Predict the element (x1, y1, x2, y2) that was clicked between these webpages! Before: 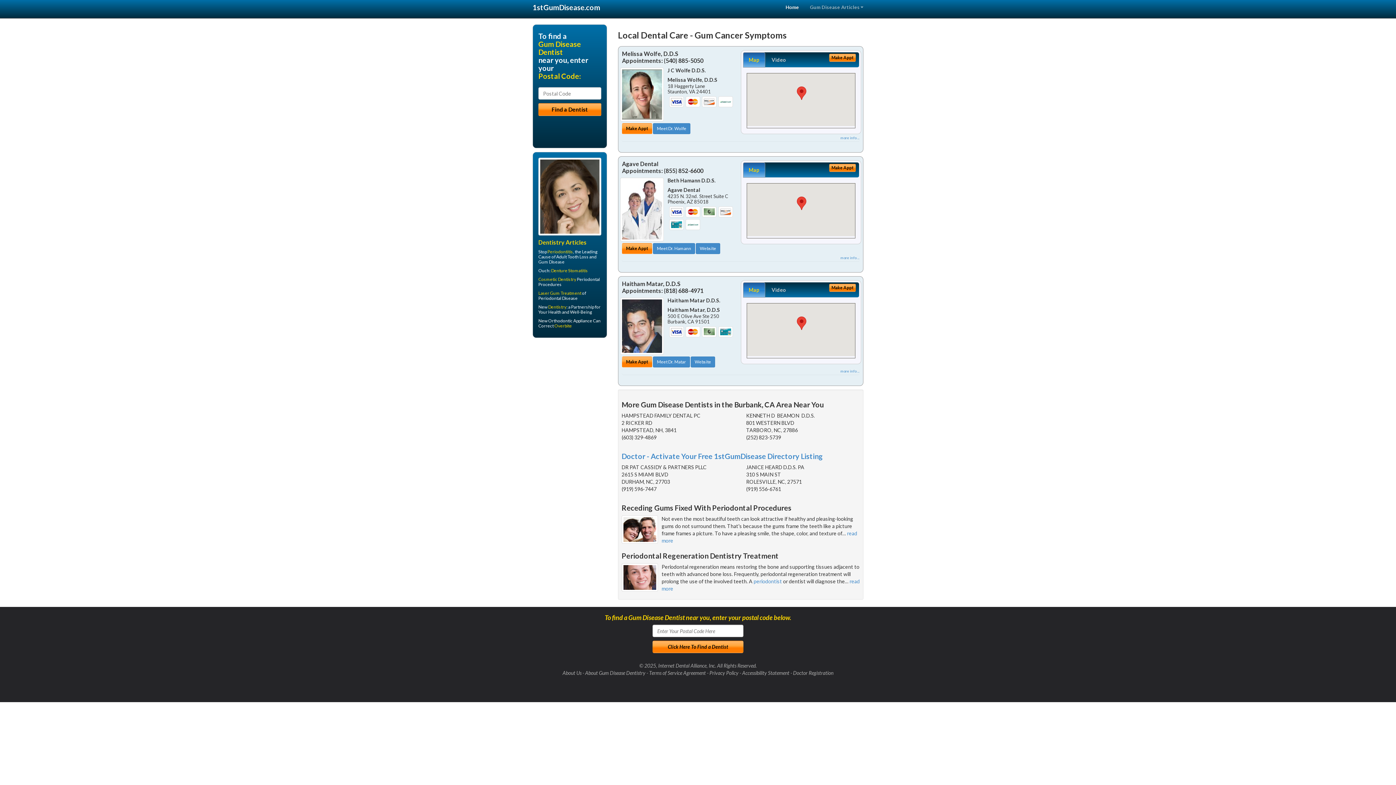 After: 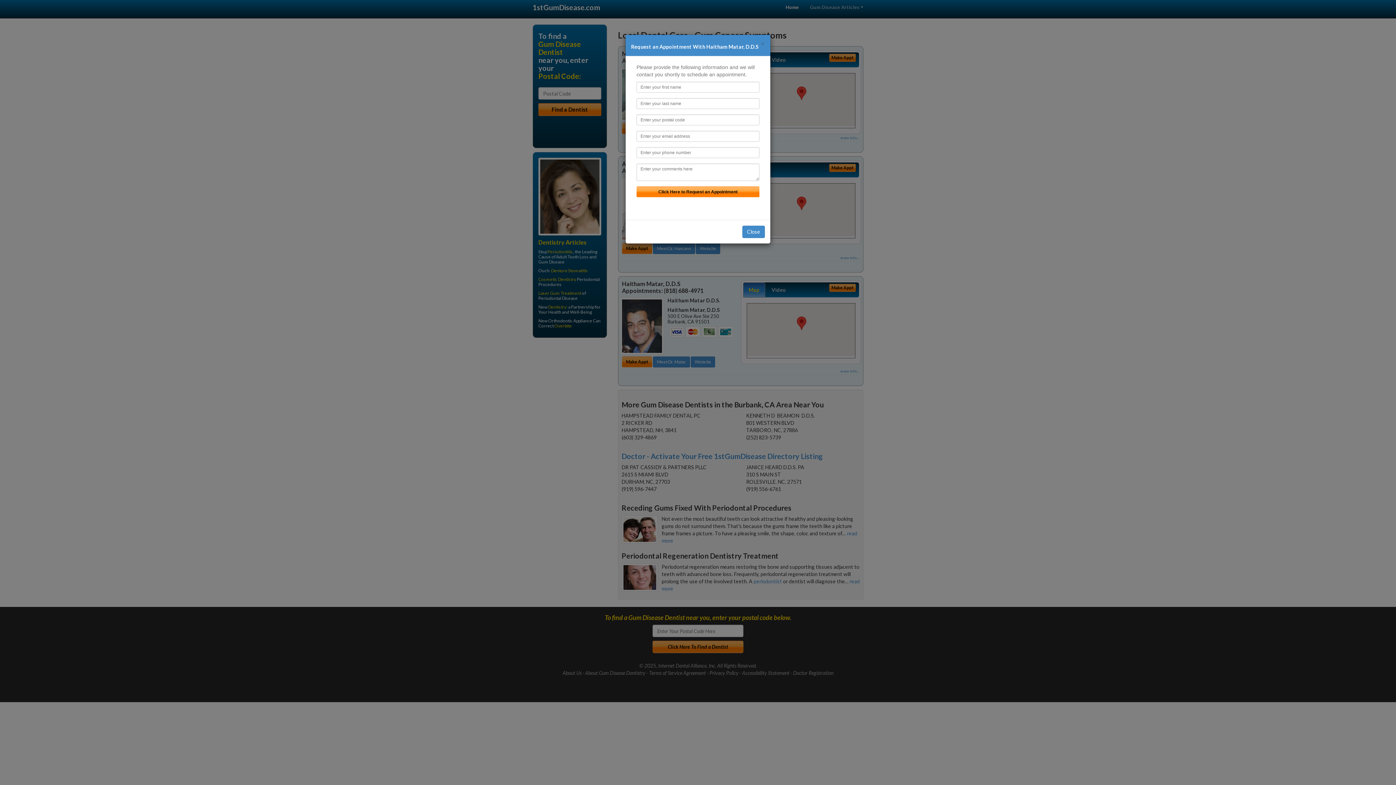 Action: bbox: (622, 356, 652, 367) label: Make Appt